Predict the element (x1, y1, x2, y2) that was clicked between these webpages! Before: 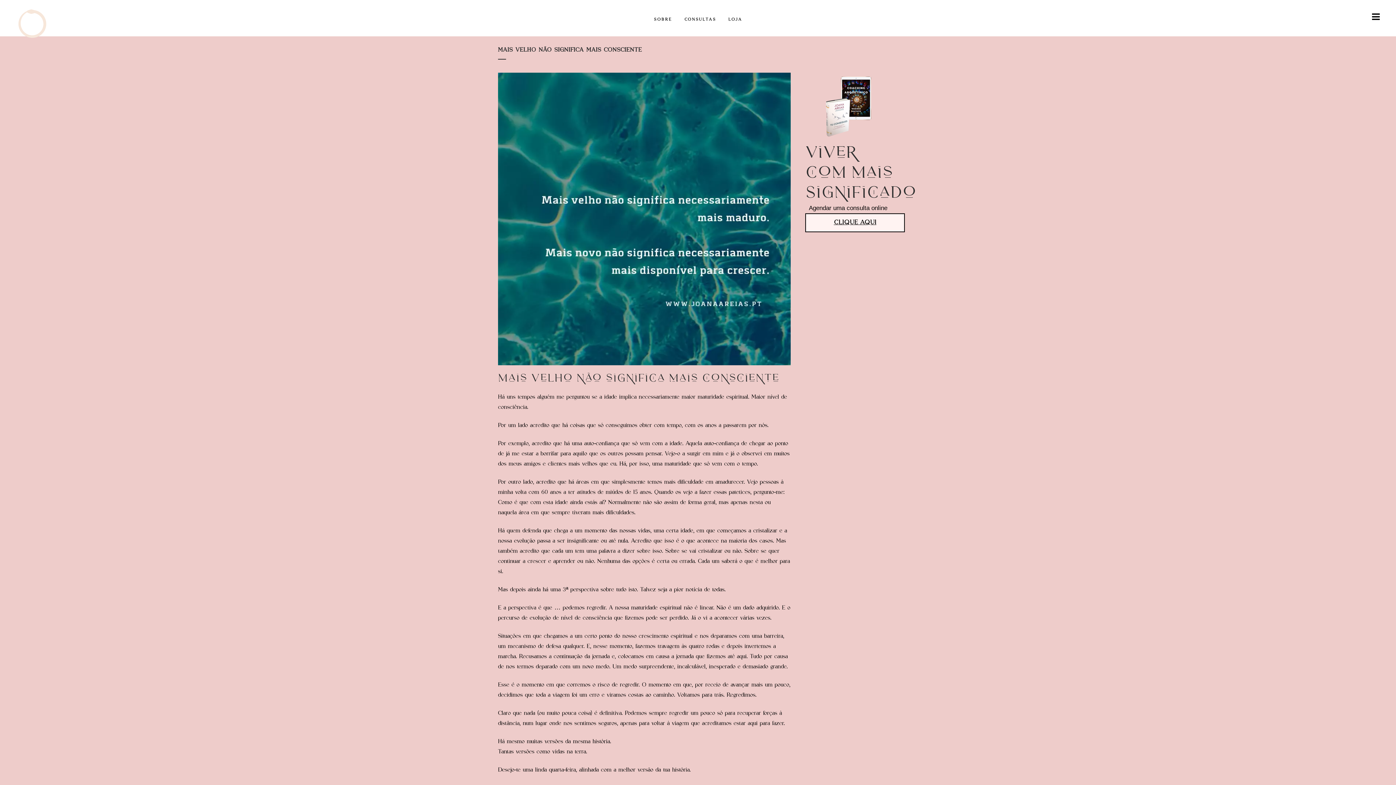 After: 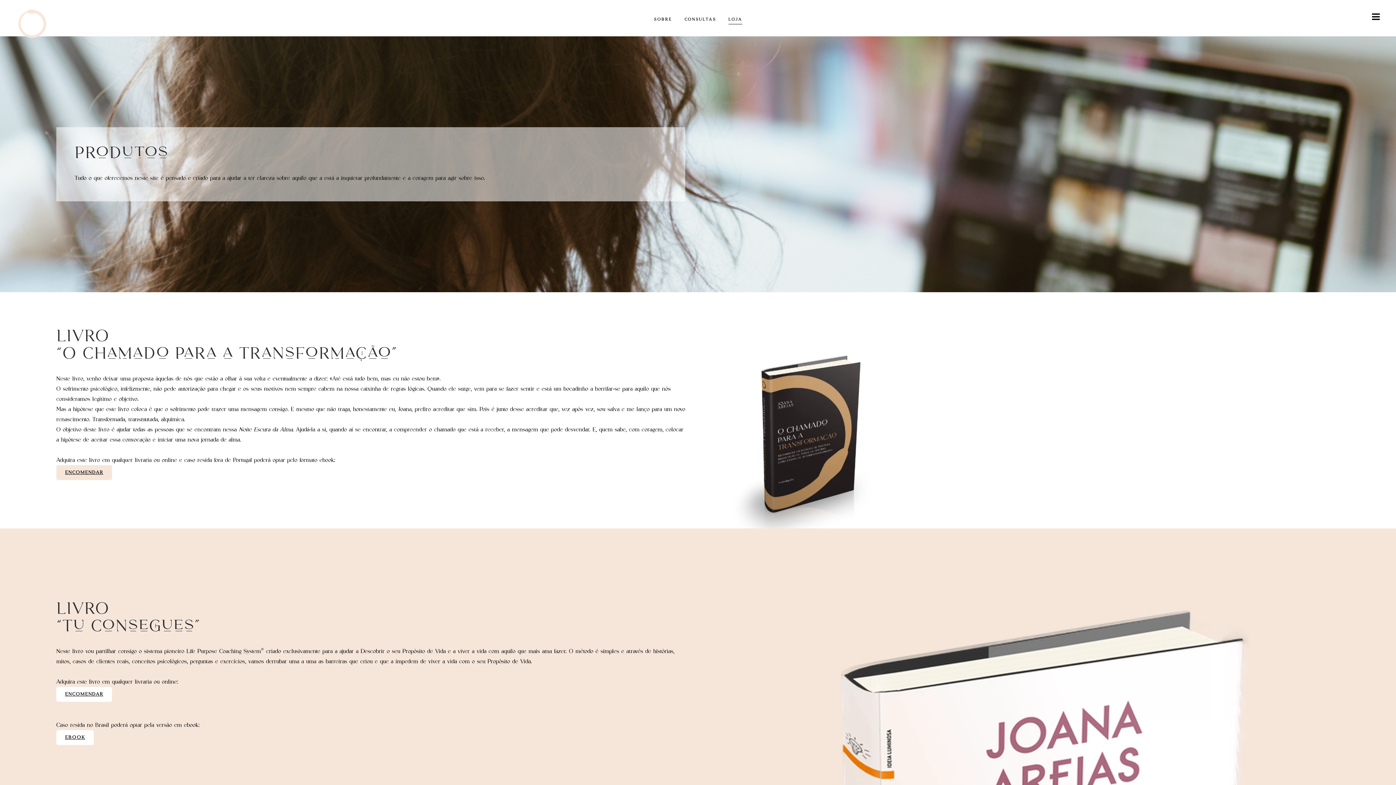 Action: label: LOJA bbox: (722, 16, 748, 23)